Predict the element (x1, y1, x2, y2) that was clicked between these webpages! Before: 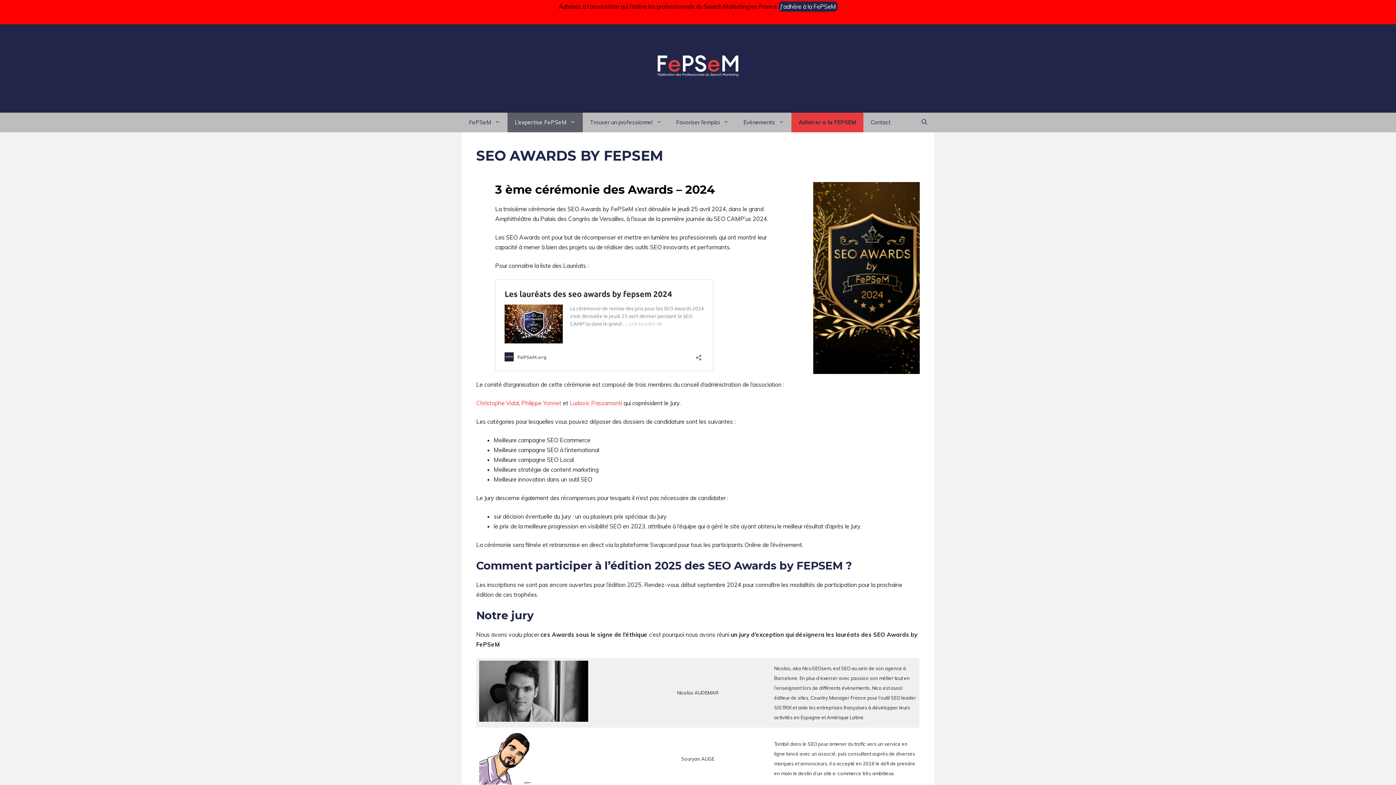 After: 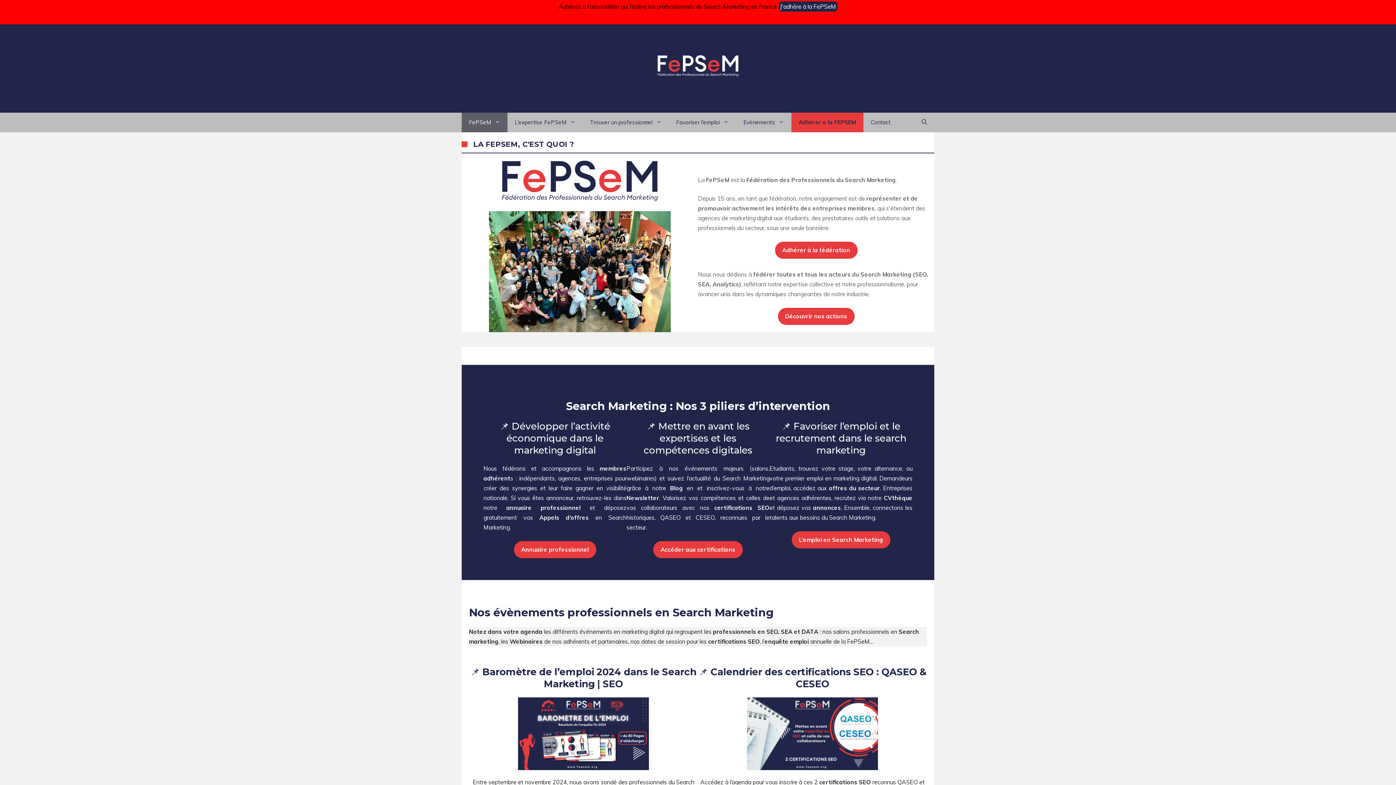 Action: bbox: (645, 61, 750, 68)